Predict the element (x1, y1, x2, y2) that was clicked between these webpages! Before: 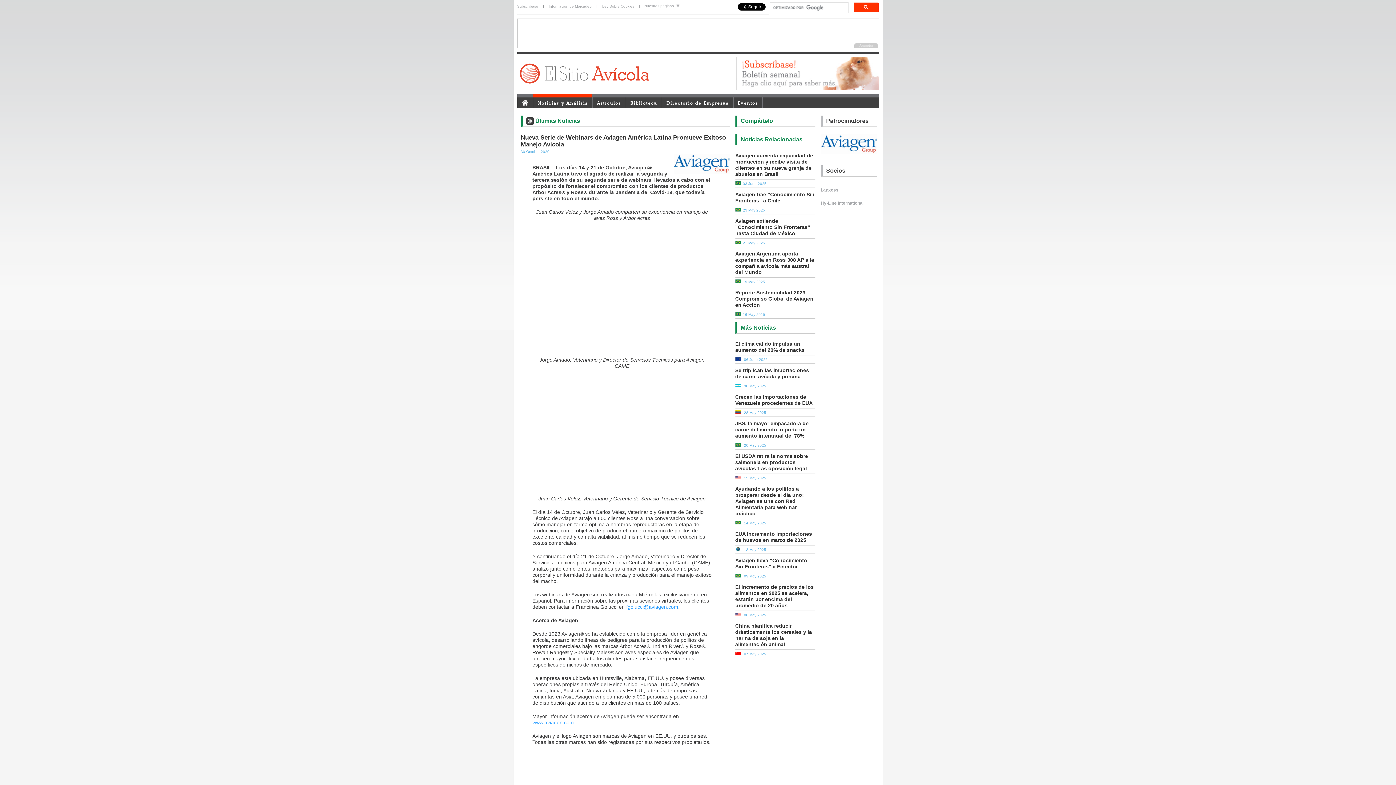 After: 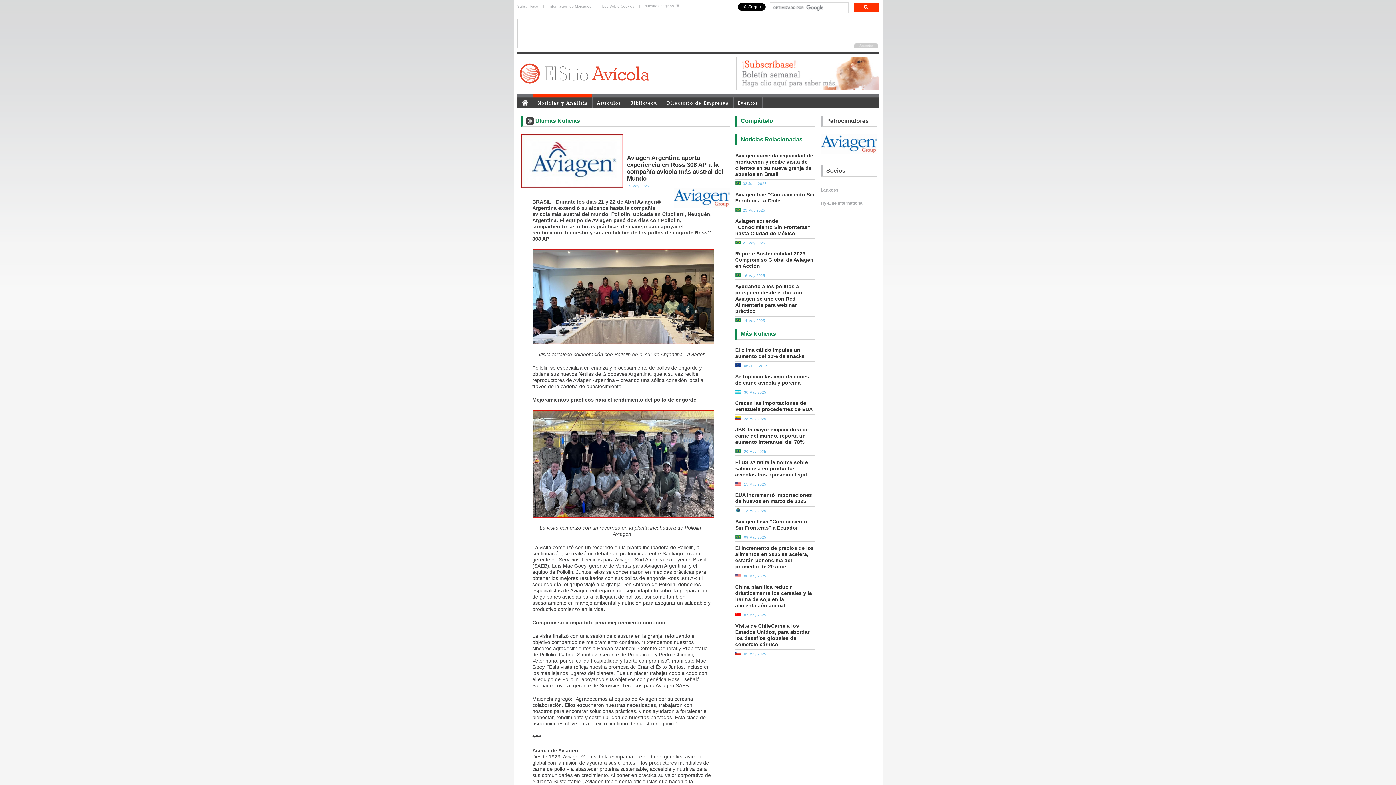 Action: label: Aviagen Argentina aporta experiencia en Ross 308 AP a la compañía avícola más austral del Mundo bbox: (735, 250, 814, 275)